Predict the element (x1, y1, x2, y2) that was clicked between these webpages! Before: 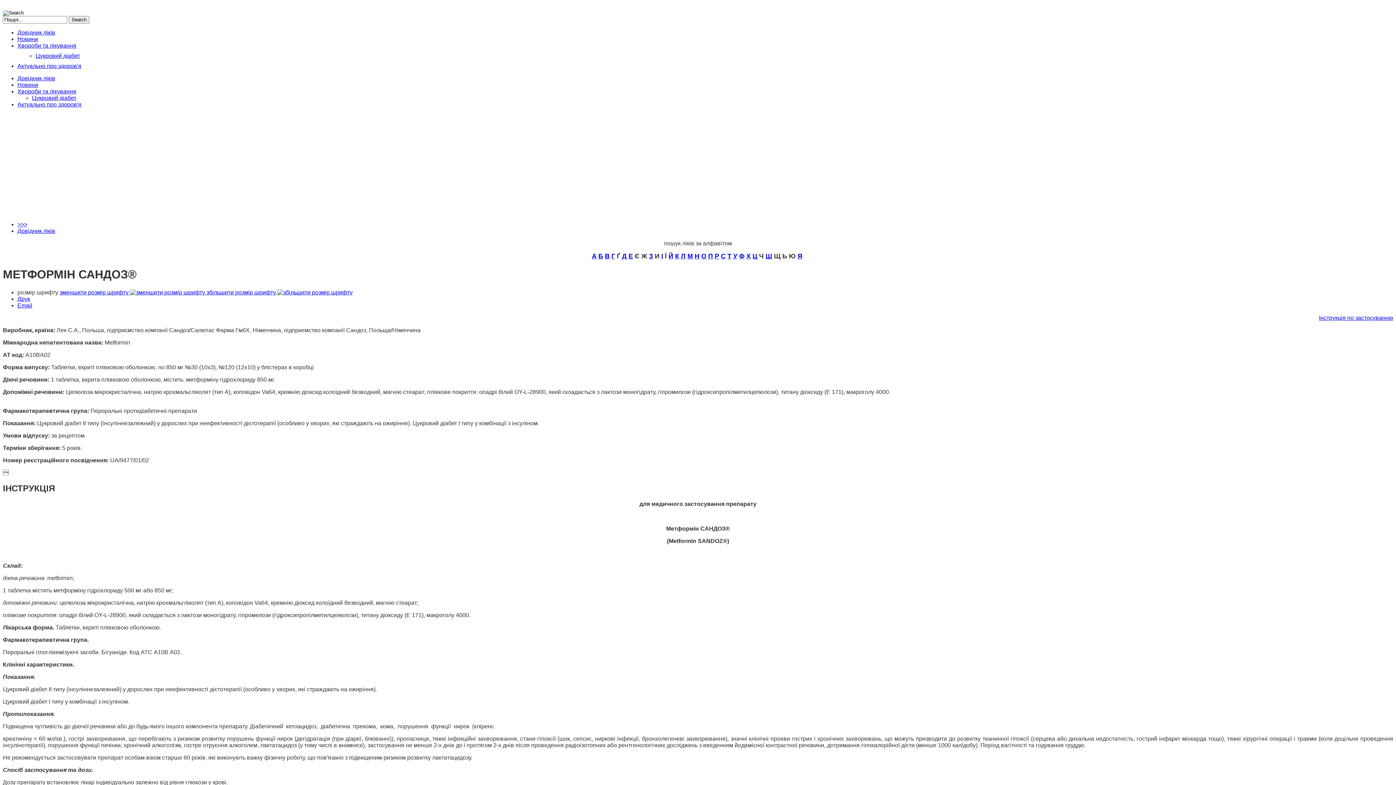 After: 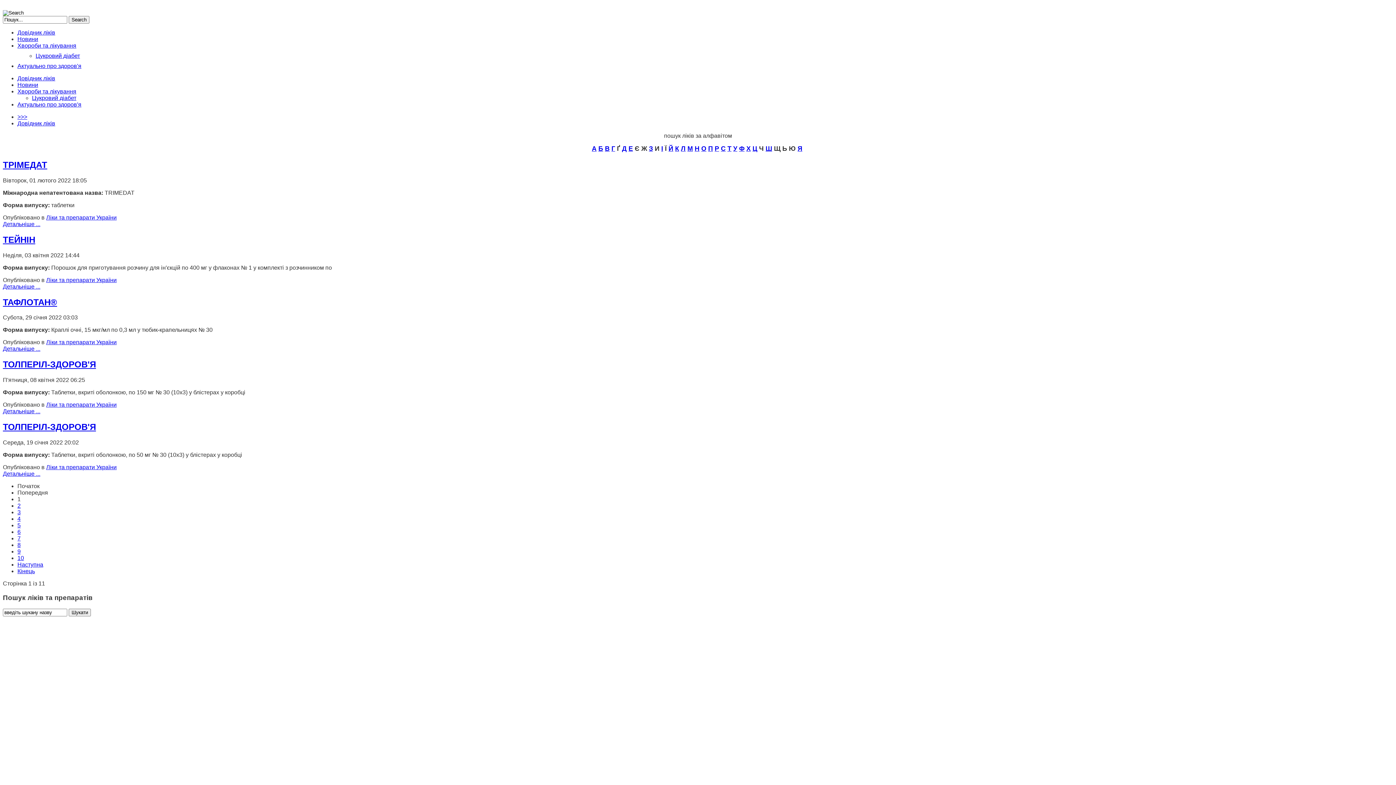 Action: bbox: (727, 252, 731, 260) label: Т